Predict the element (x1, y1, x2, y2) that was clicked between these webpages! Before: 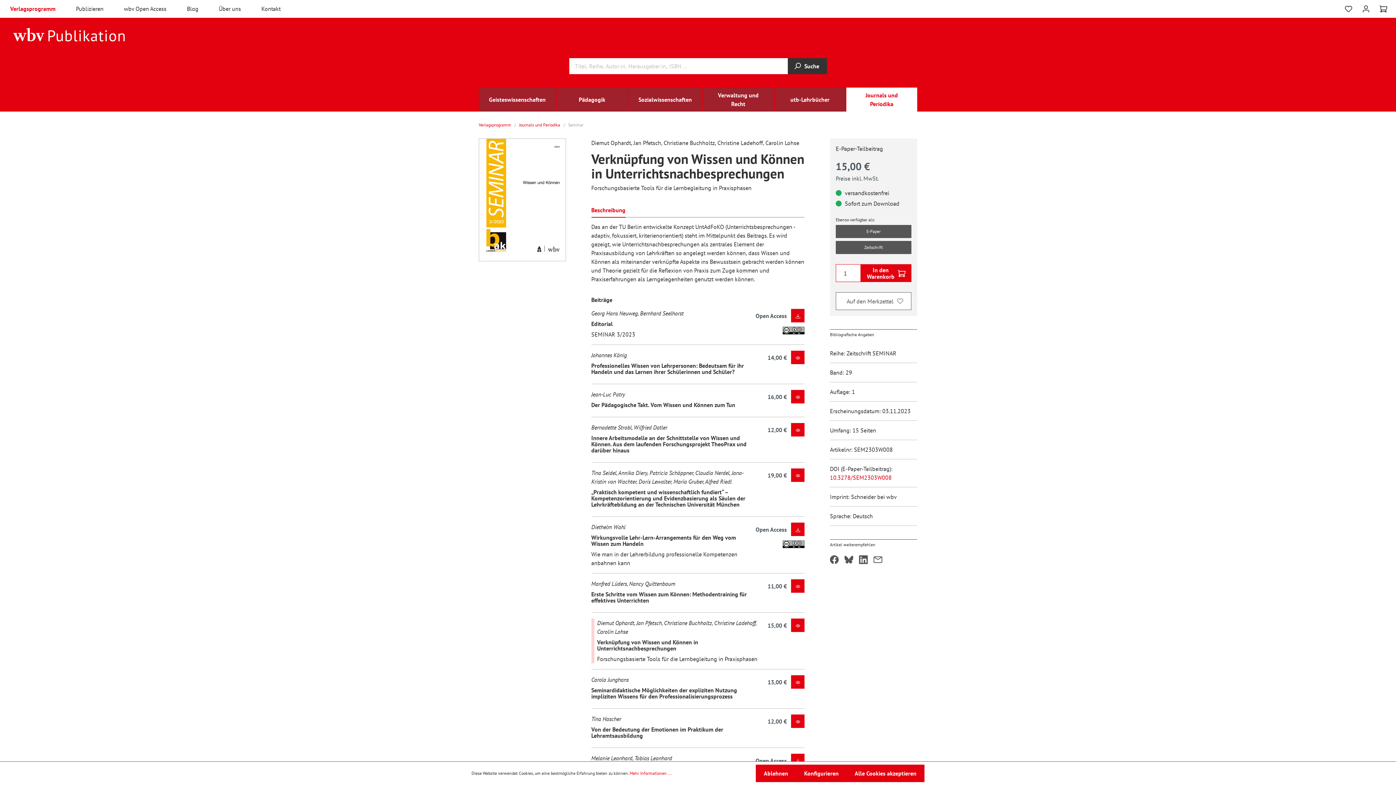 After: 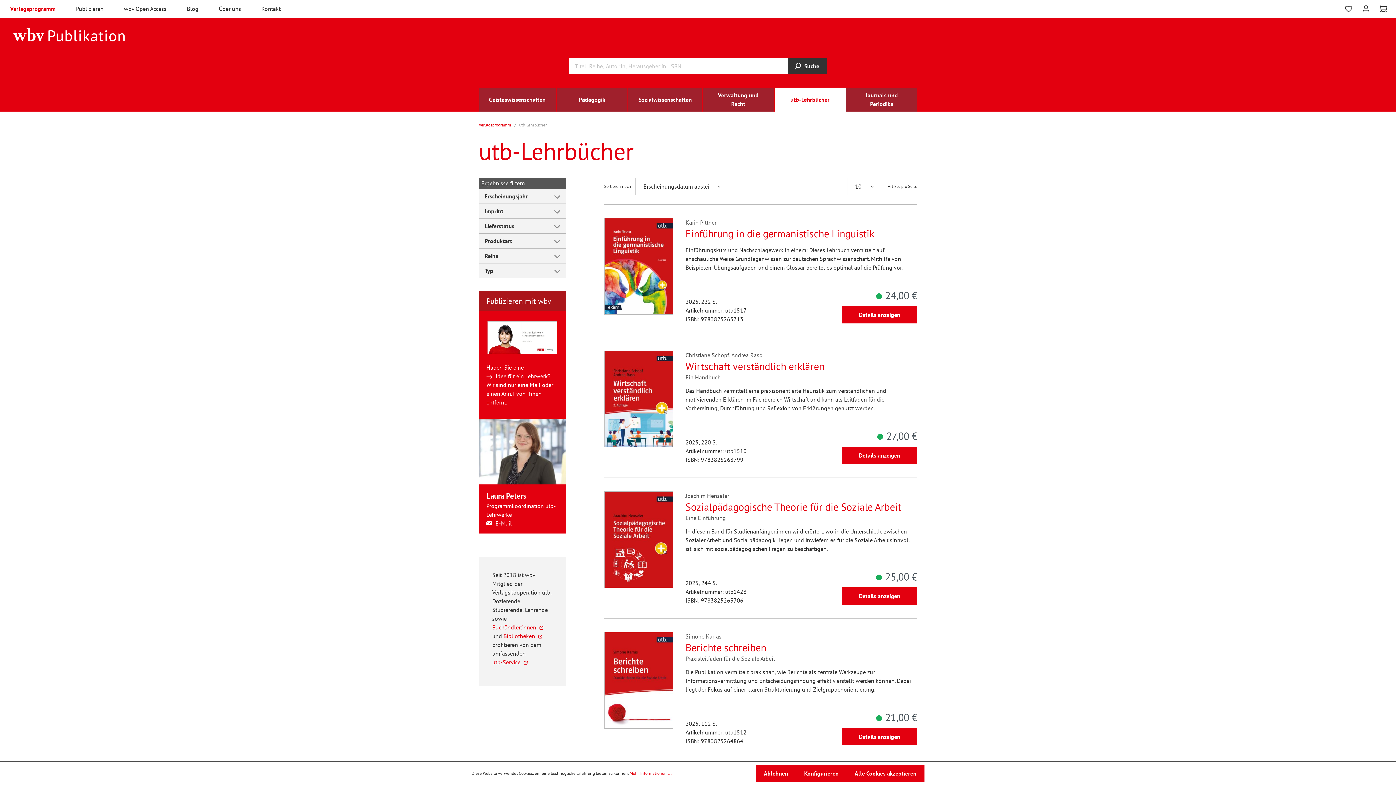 Action: bbox: (774, 87, 845, 111) label: utb-Lehrbücher